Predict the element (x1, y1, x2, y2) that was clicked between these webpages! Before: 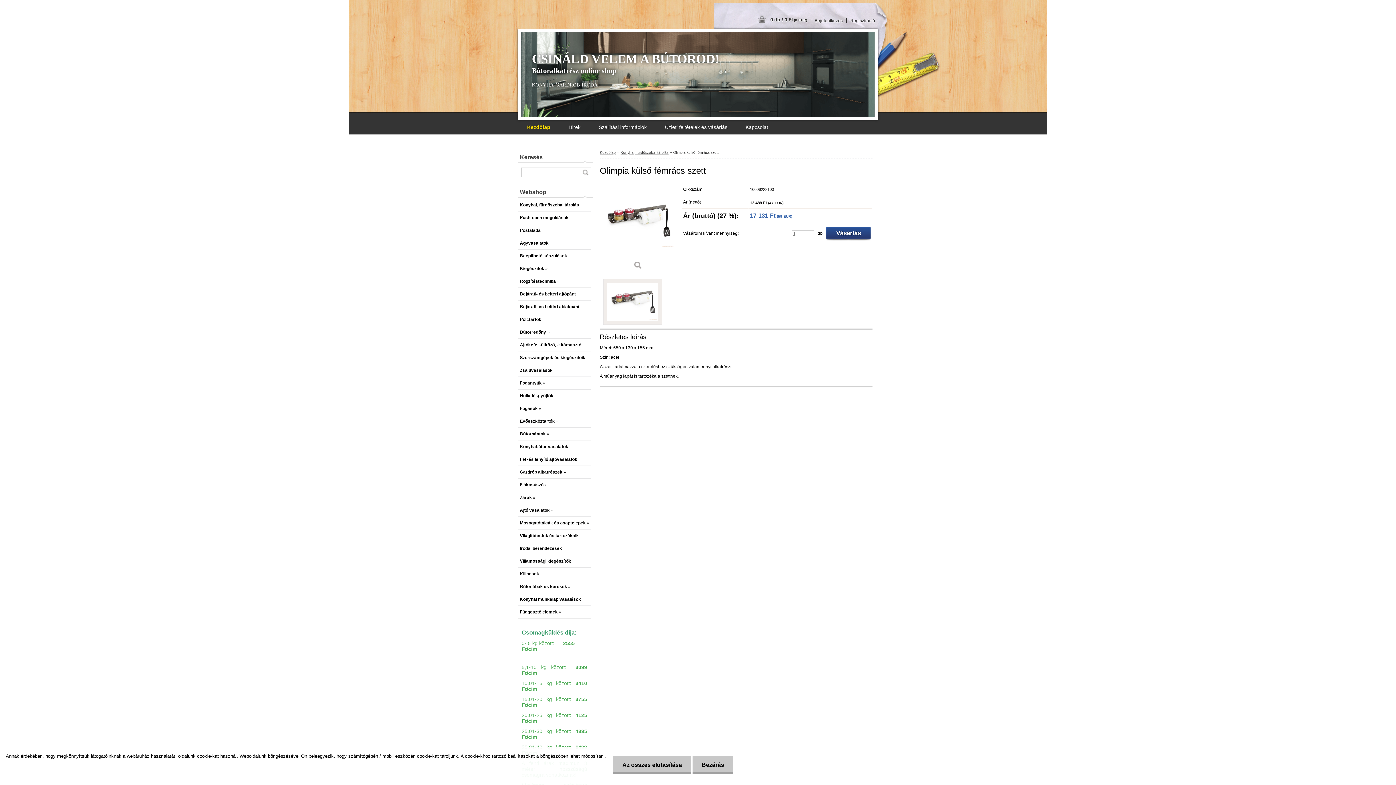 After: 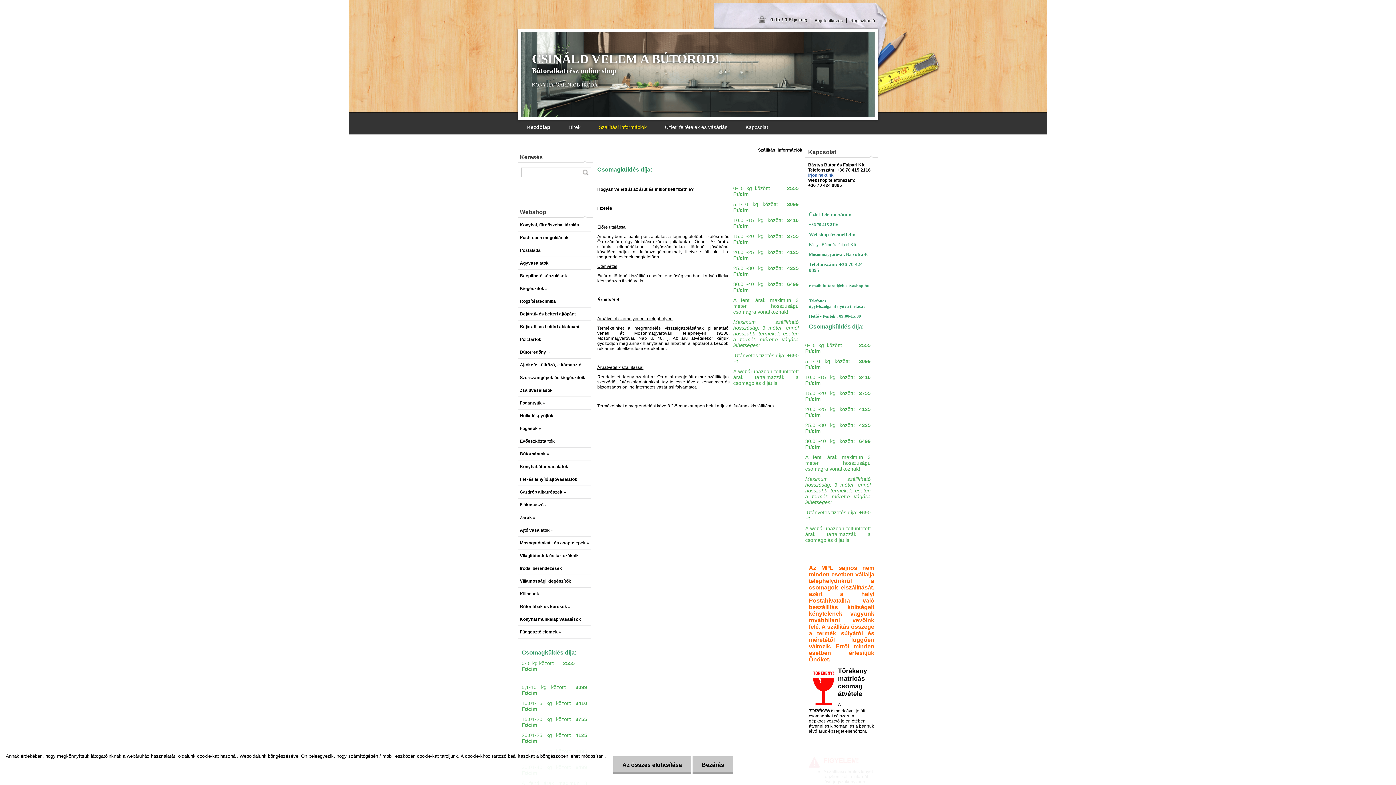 Action: label: Szállitási információk bbox: (589, 120, 656, 134)